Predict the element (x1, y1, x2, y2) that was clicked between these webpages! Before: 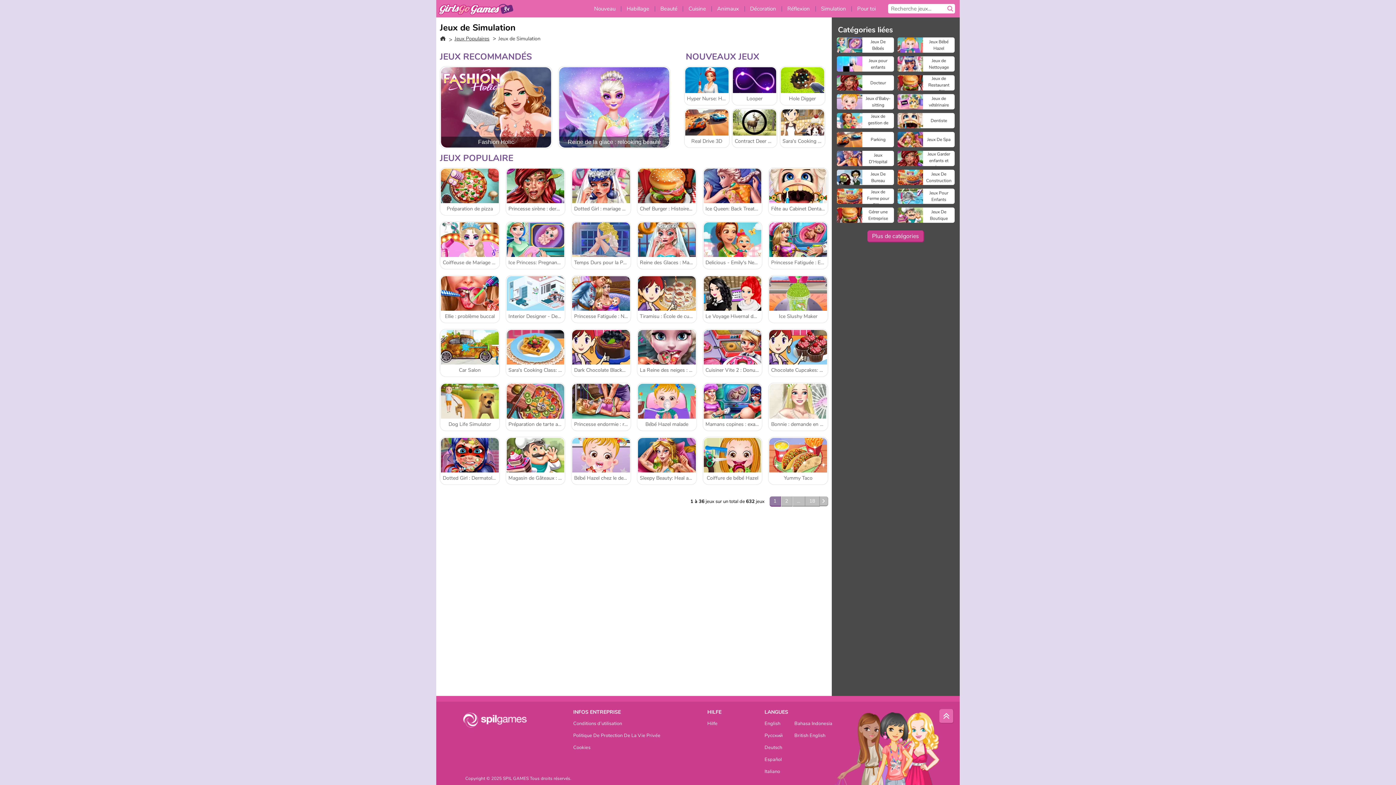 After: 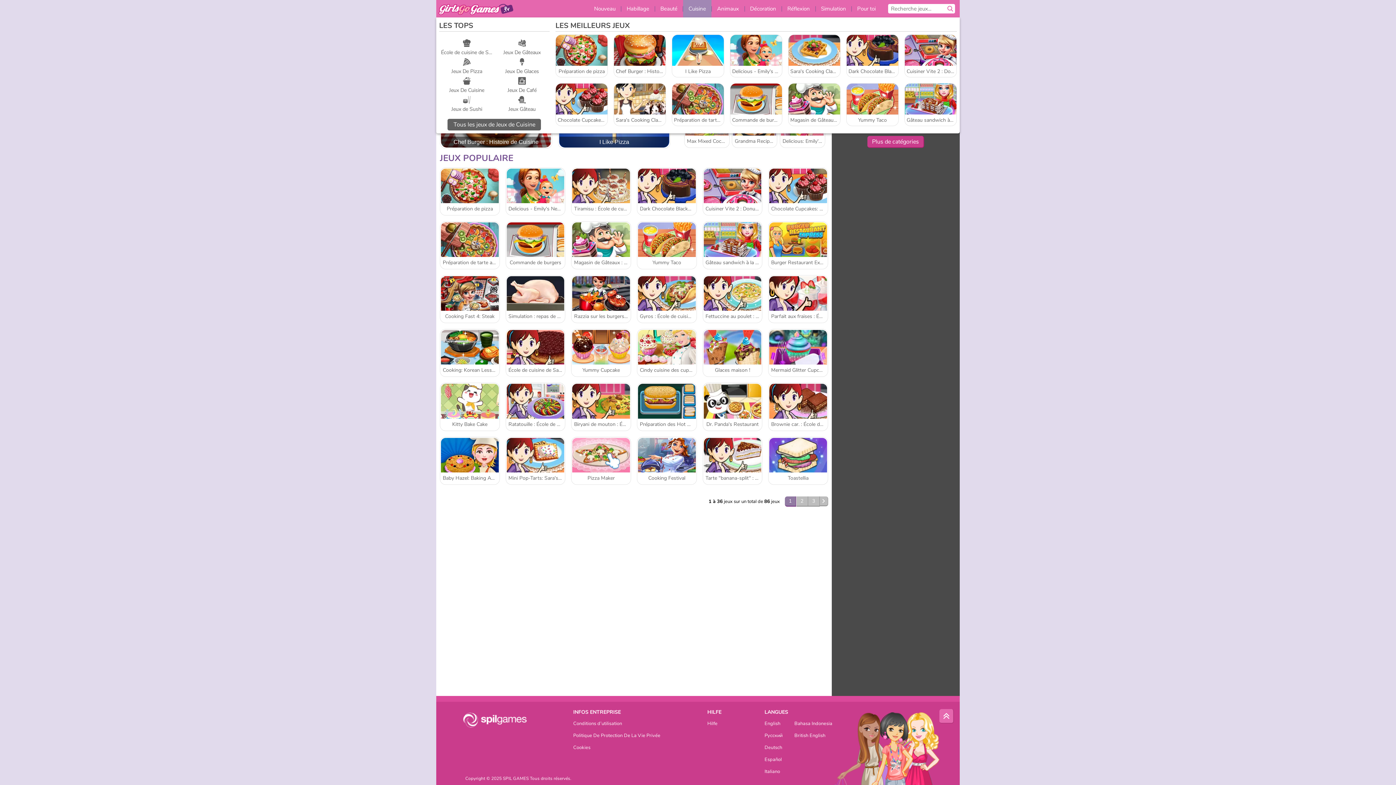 Action: bbox: (683, 0, 711, 17) label: Cuisine